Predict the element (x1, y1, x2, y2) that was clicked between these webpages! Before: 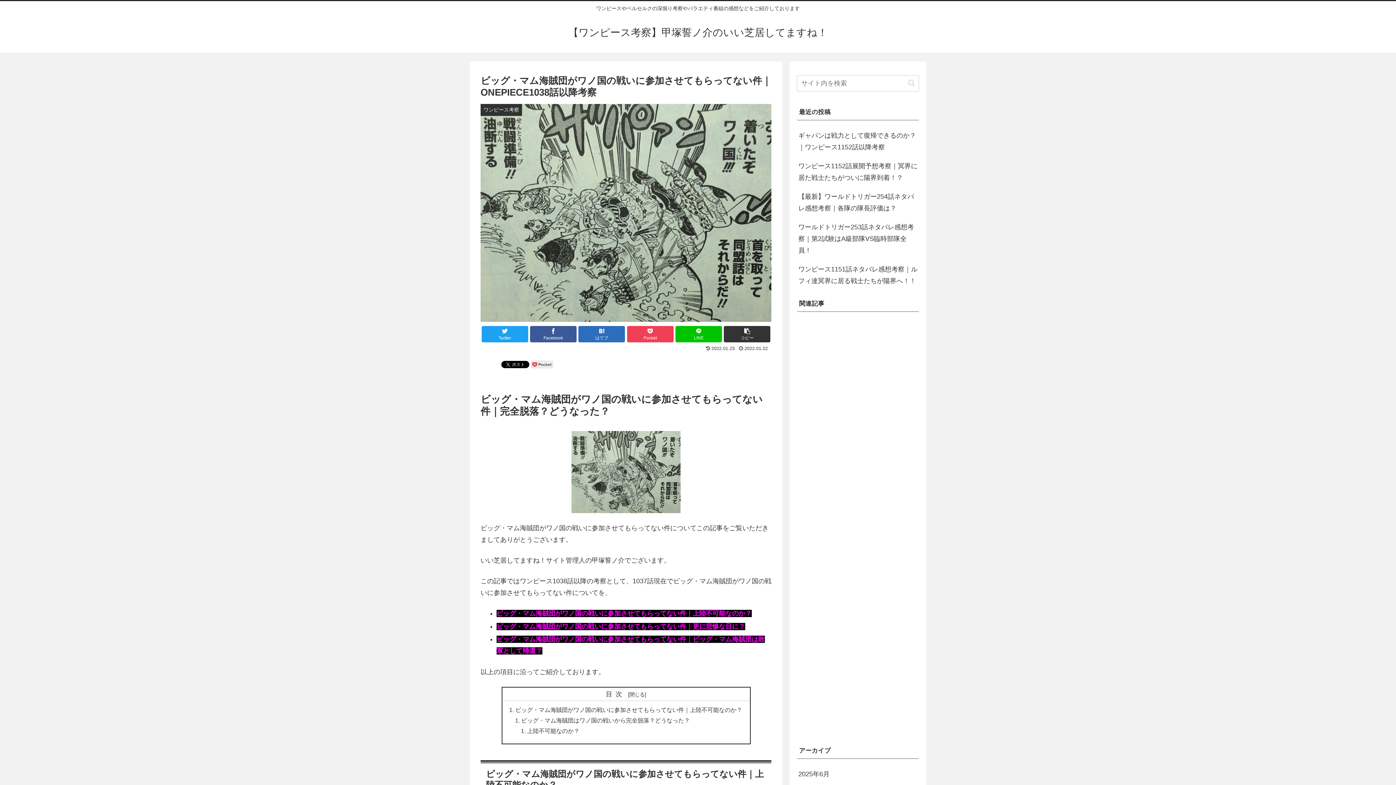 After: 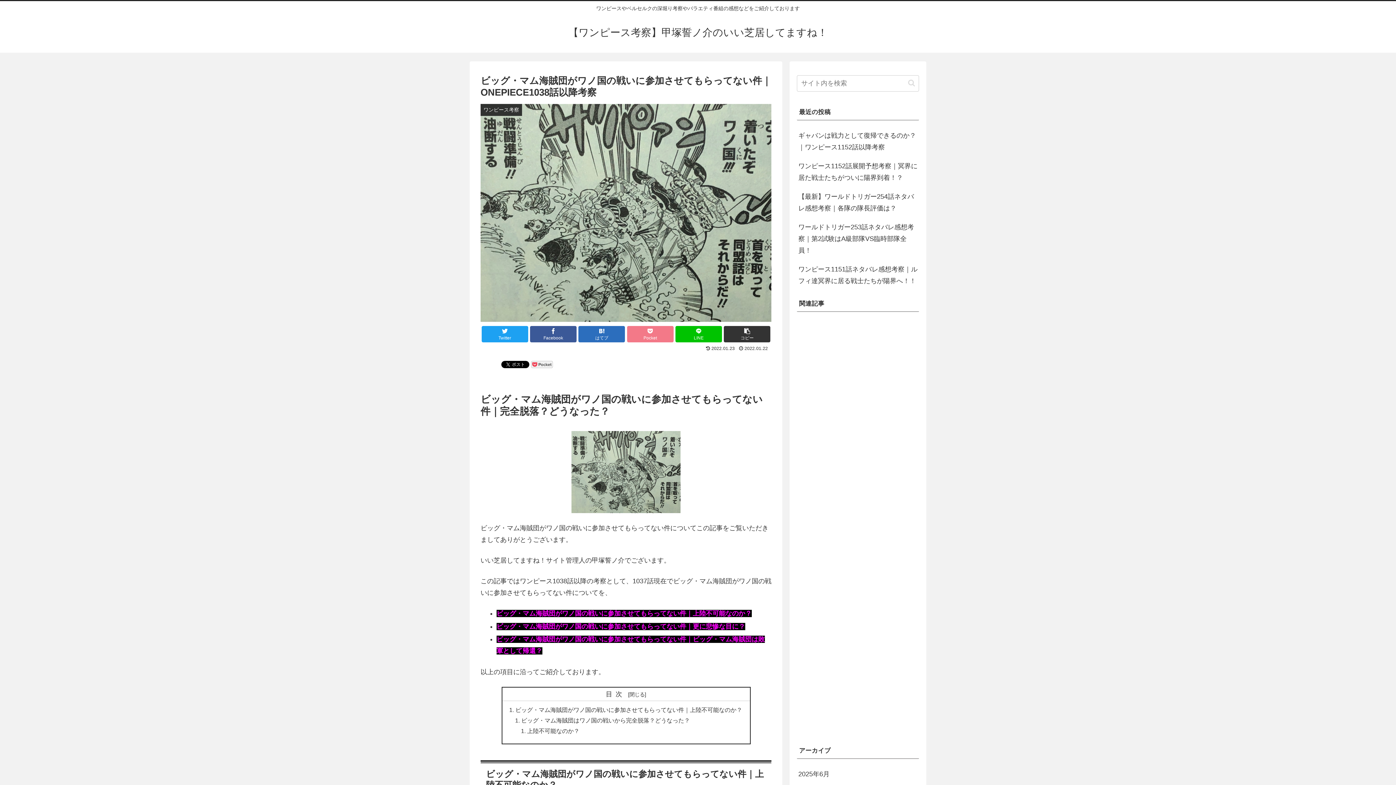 Action: bbox: (627, 326, 673, 342) label: Pocket